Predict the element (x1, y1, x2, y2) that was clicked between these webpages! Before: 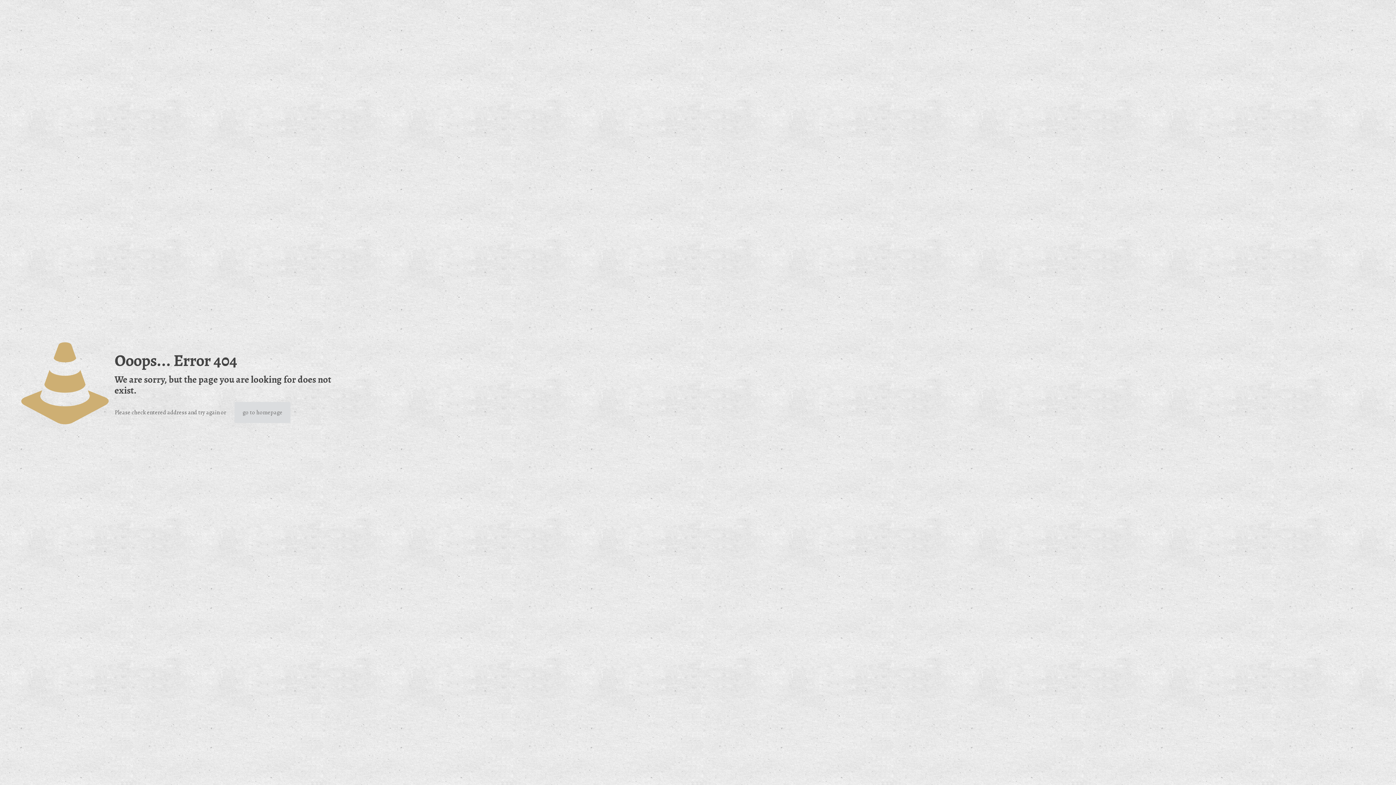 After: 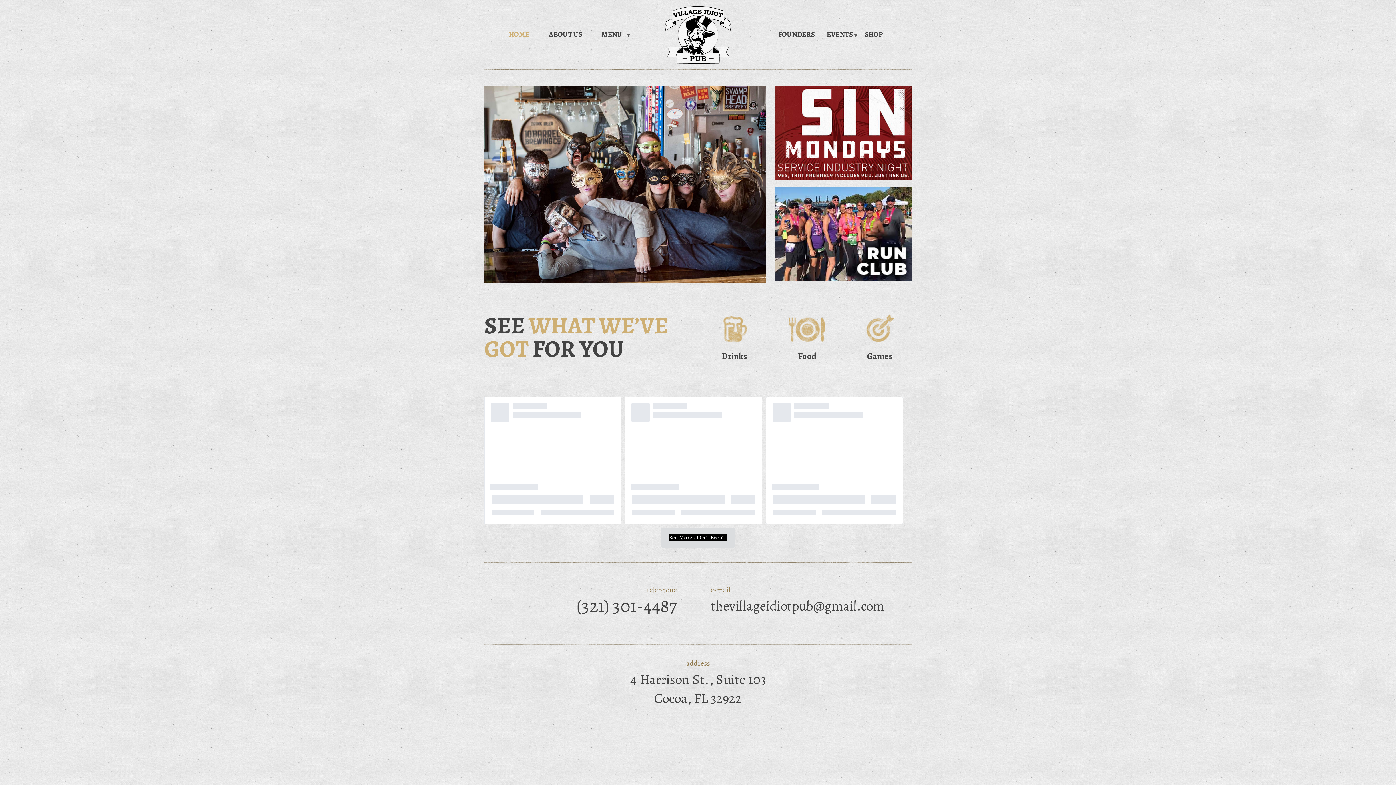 Action: label: go to homepage bbox: (234, 402, 290, 423)